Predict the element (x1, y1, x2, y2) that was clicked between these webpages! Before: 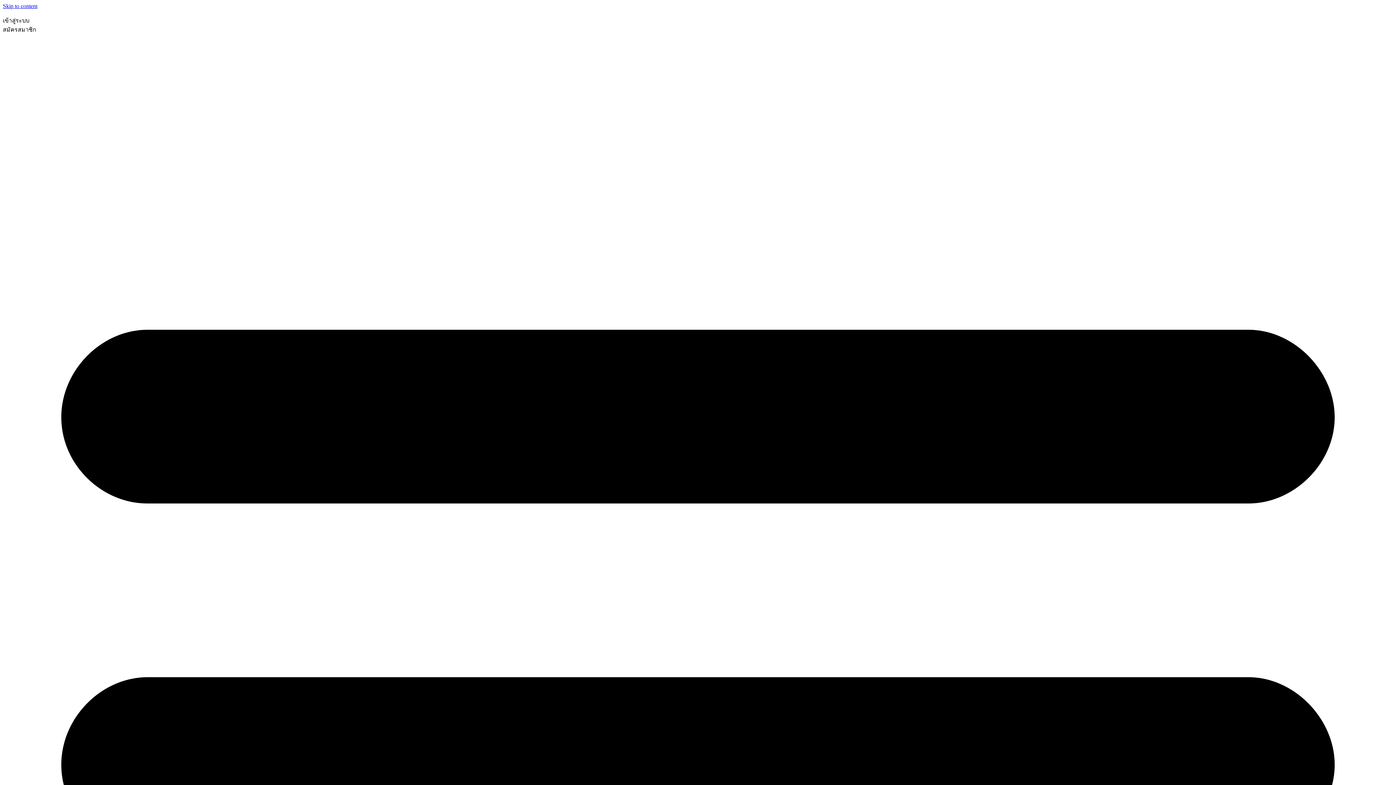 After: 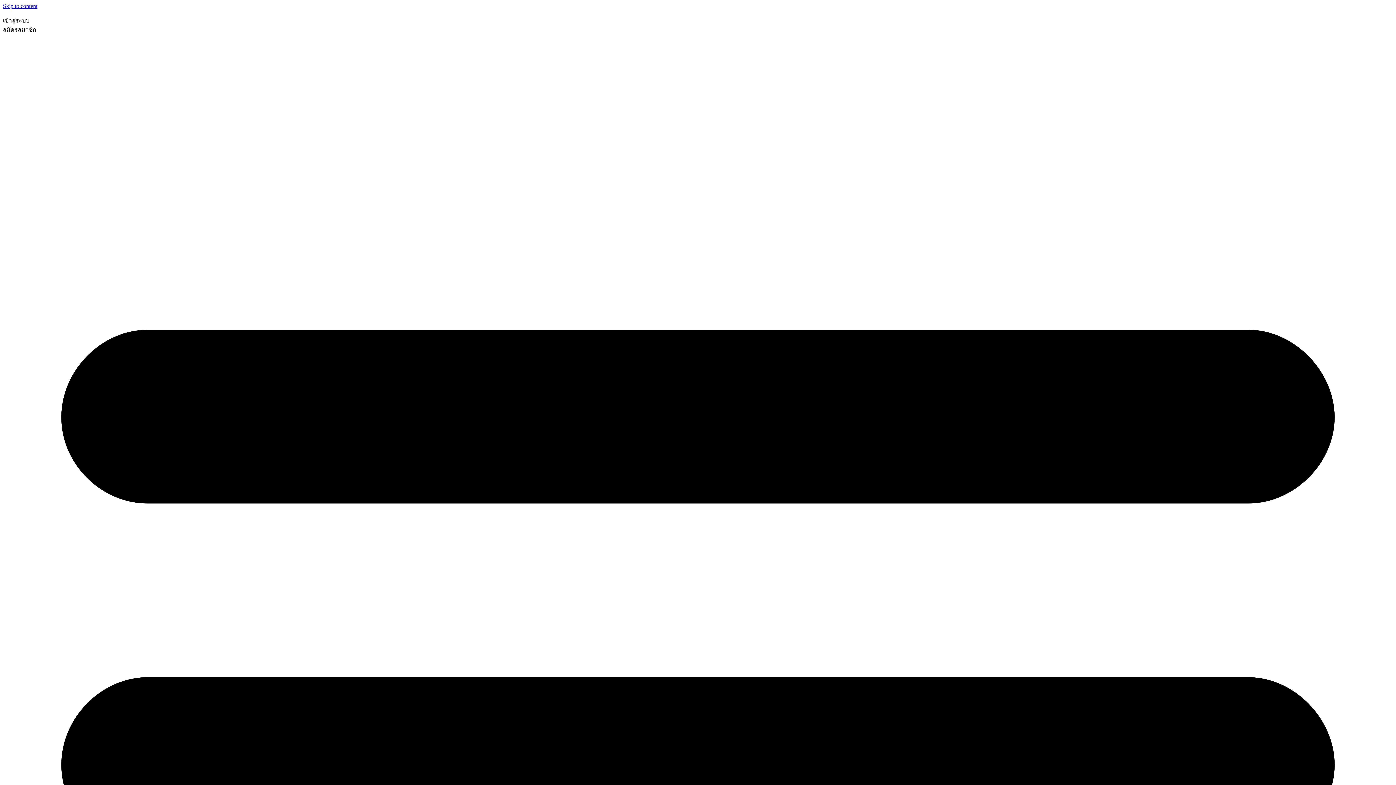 Action: bbox: (2, 26, 36, 32) label: สมัครสมาชิก